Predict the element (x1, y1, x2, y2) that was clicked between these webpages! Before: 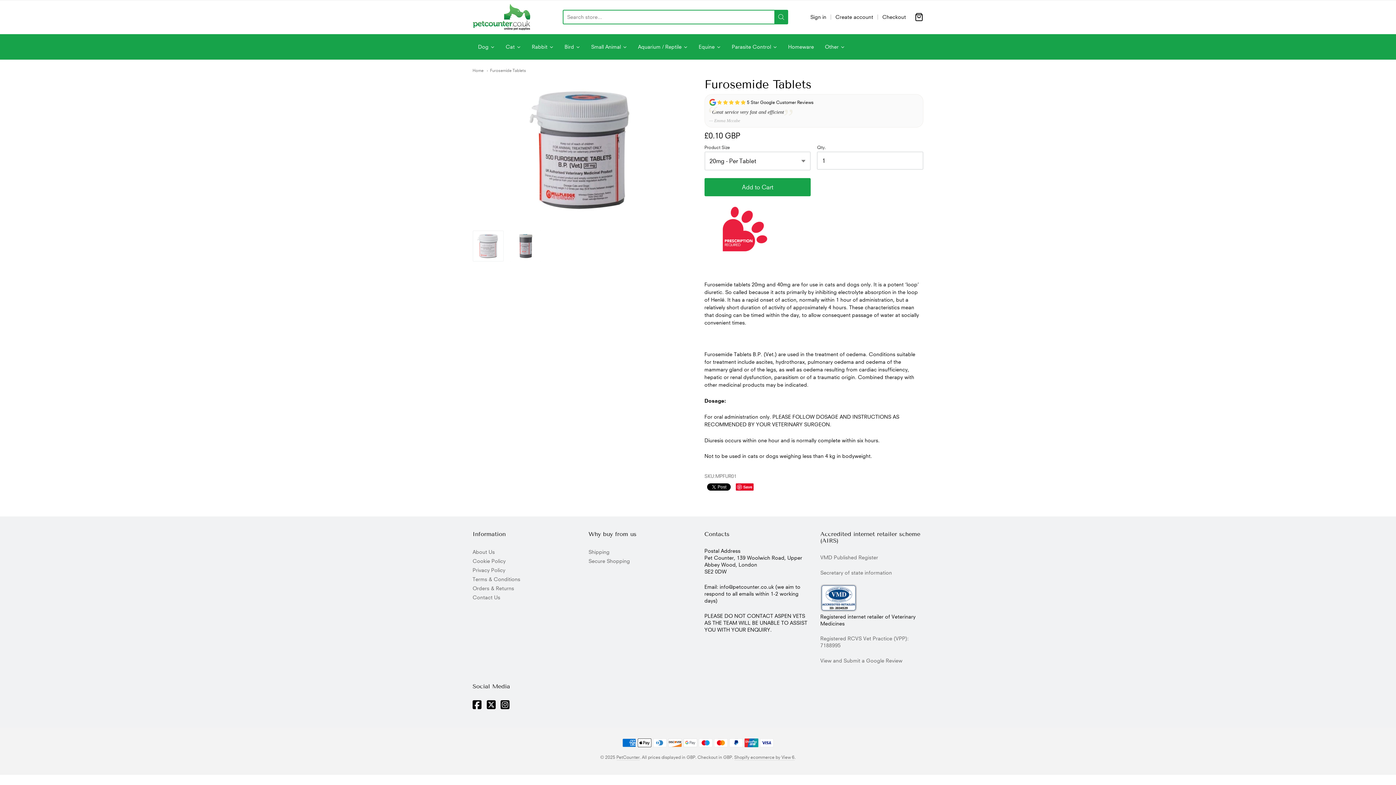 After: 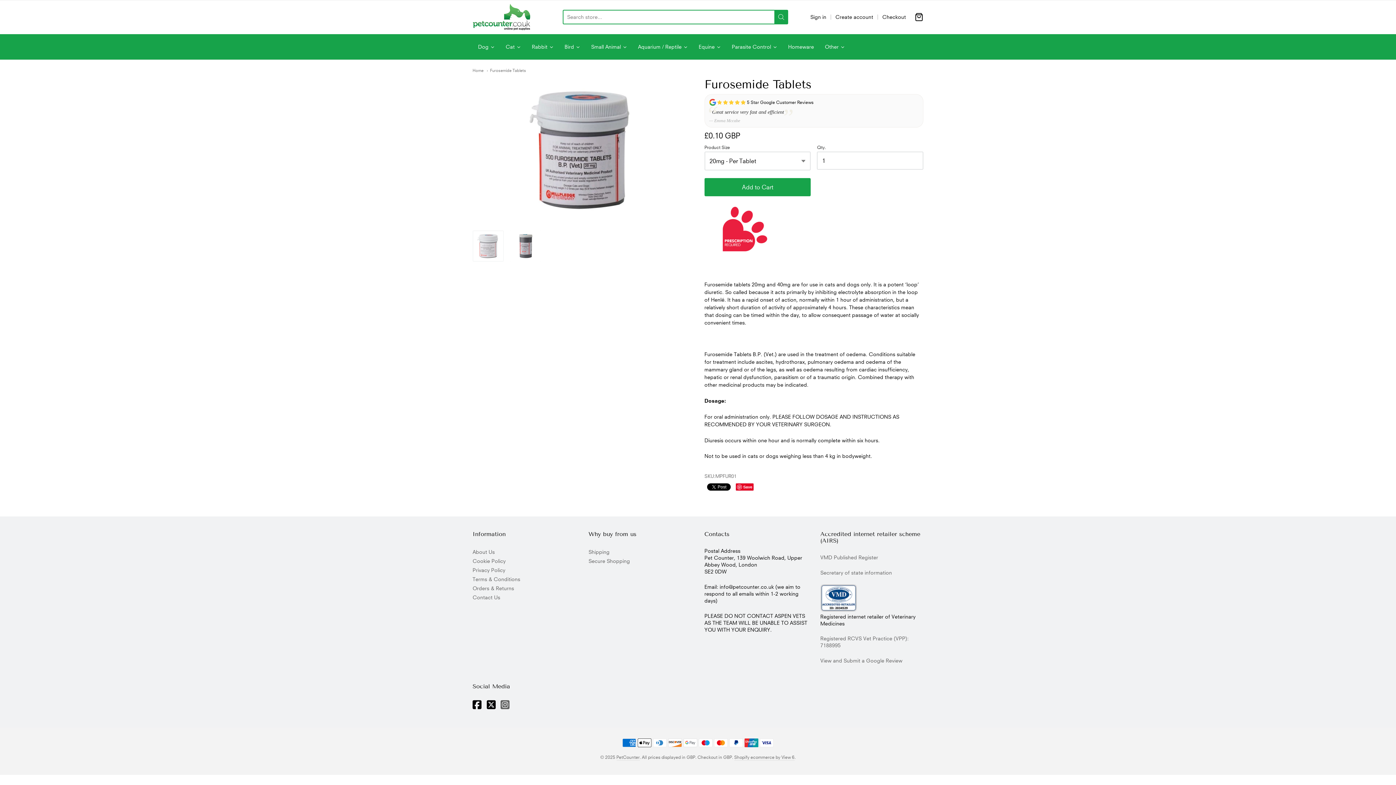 Action: bbox: (500, 699, 511, 711) label: instagram